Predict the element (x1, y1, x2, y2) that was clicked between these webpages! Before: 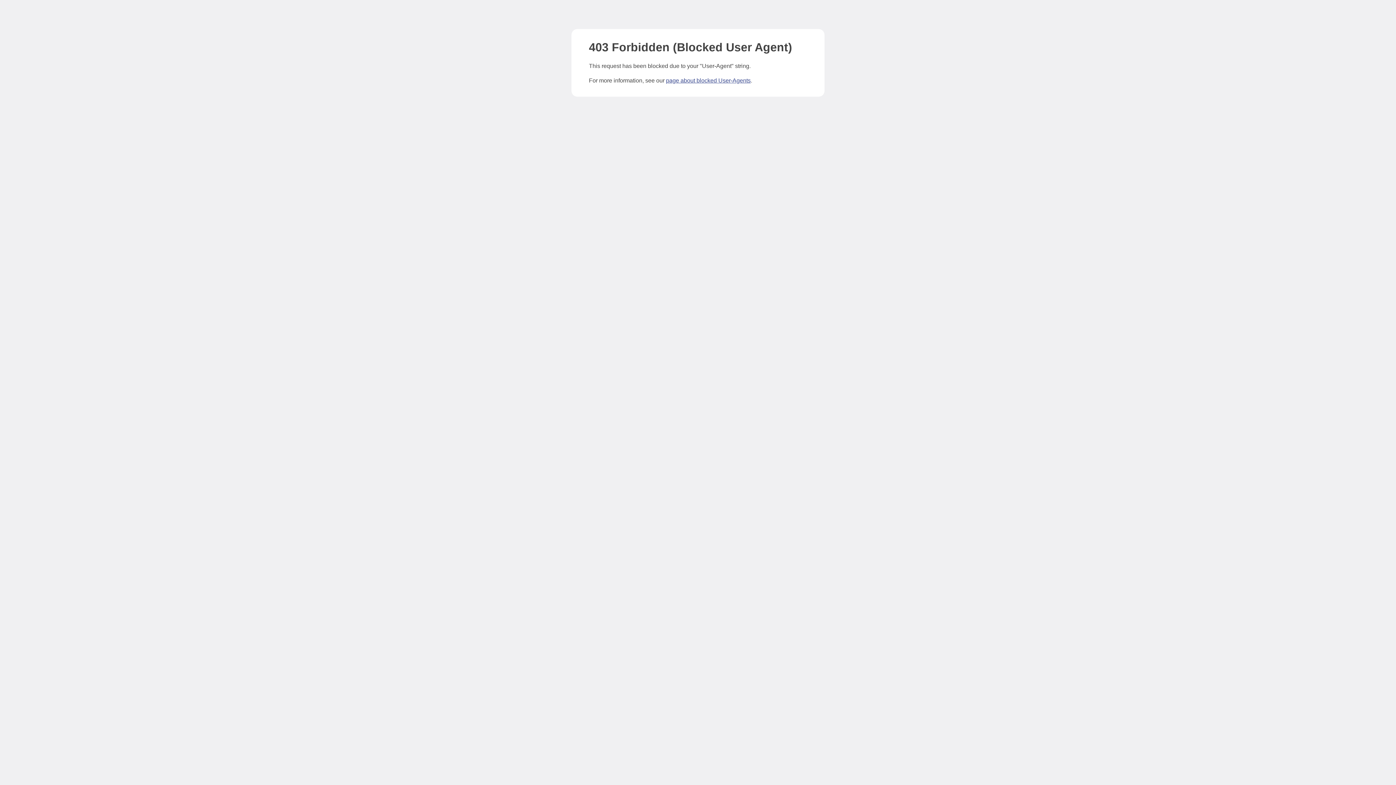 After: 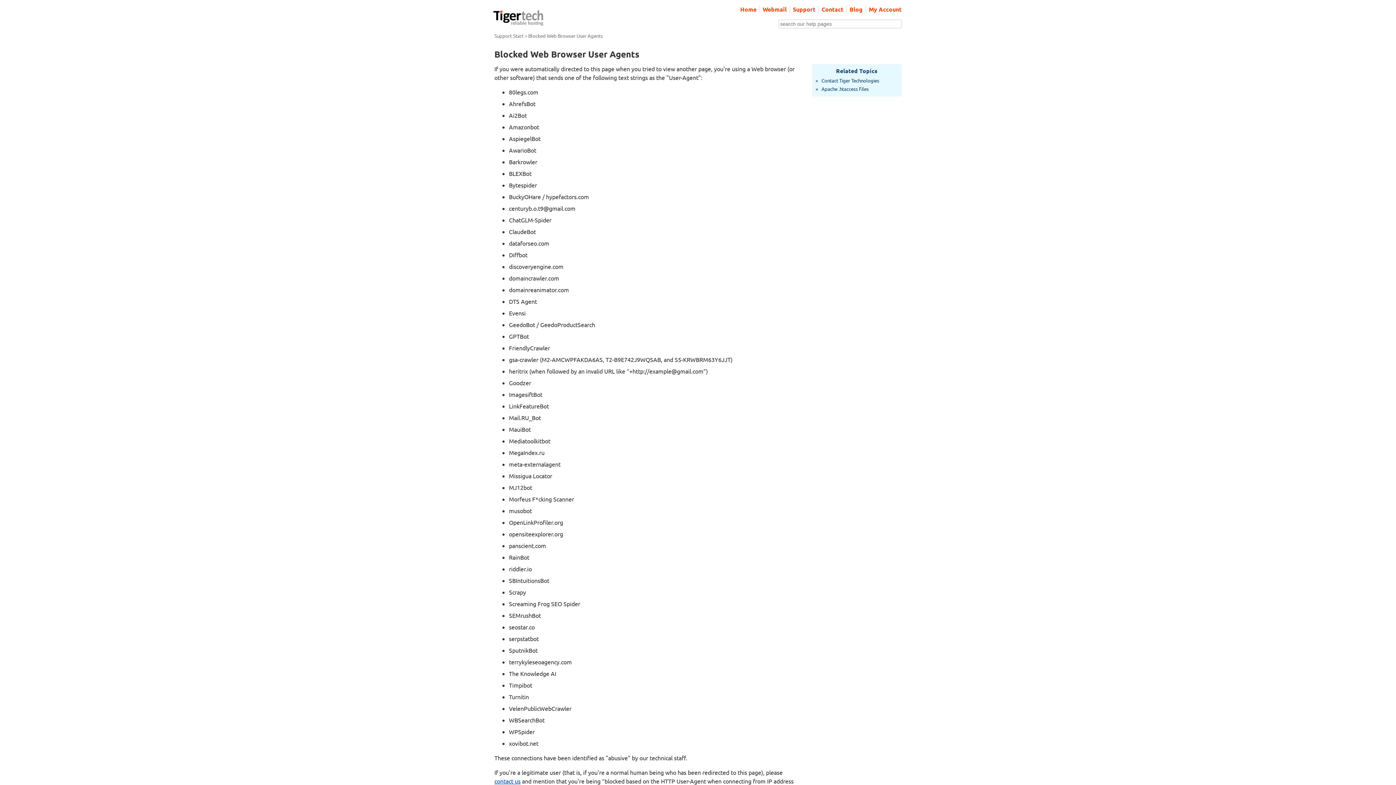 Action: label: page about blocked User-Agents bbox: (666, 77, 750, 83)